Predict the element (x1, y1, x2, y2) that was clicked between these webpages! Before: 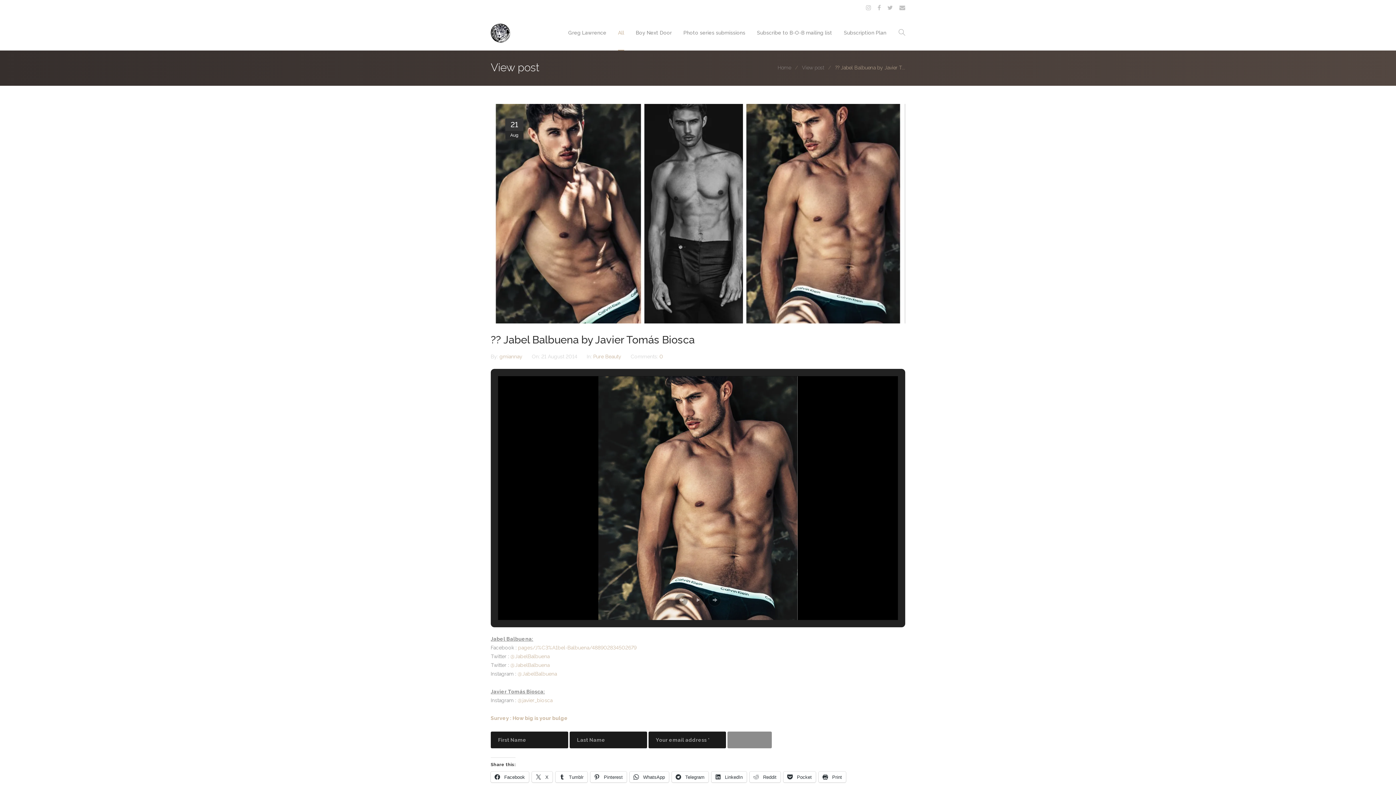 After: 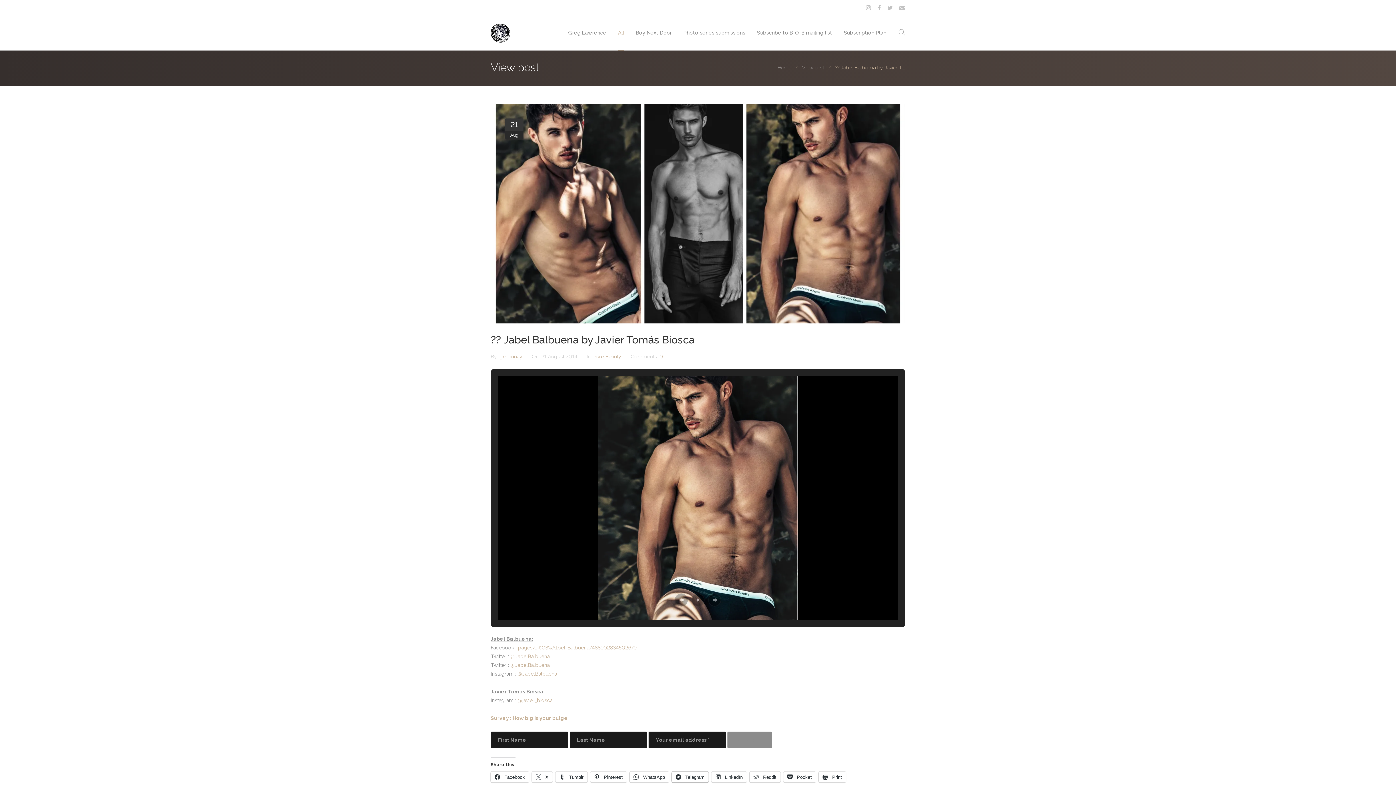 Action: label:  Telegram bbox: (672, 772, 708, 783)